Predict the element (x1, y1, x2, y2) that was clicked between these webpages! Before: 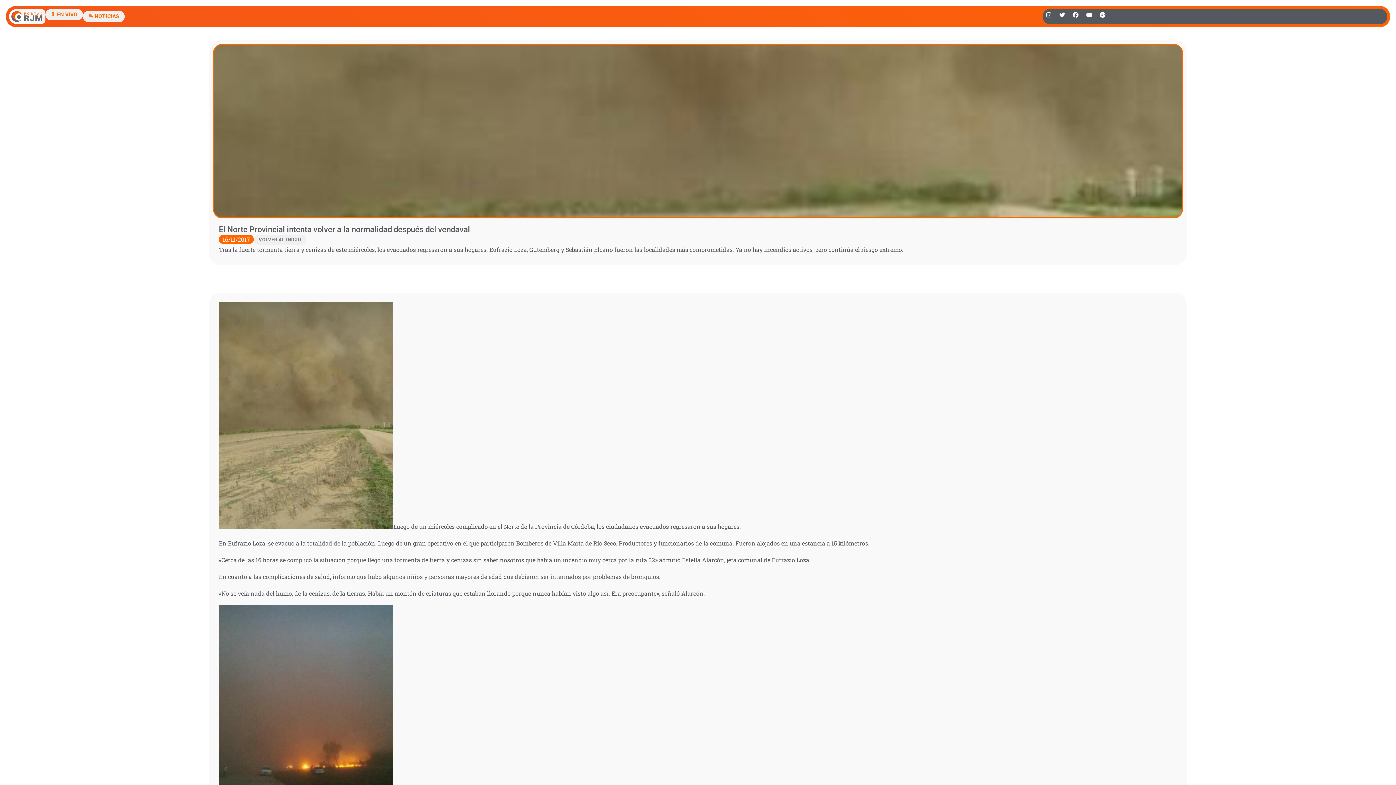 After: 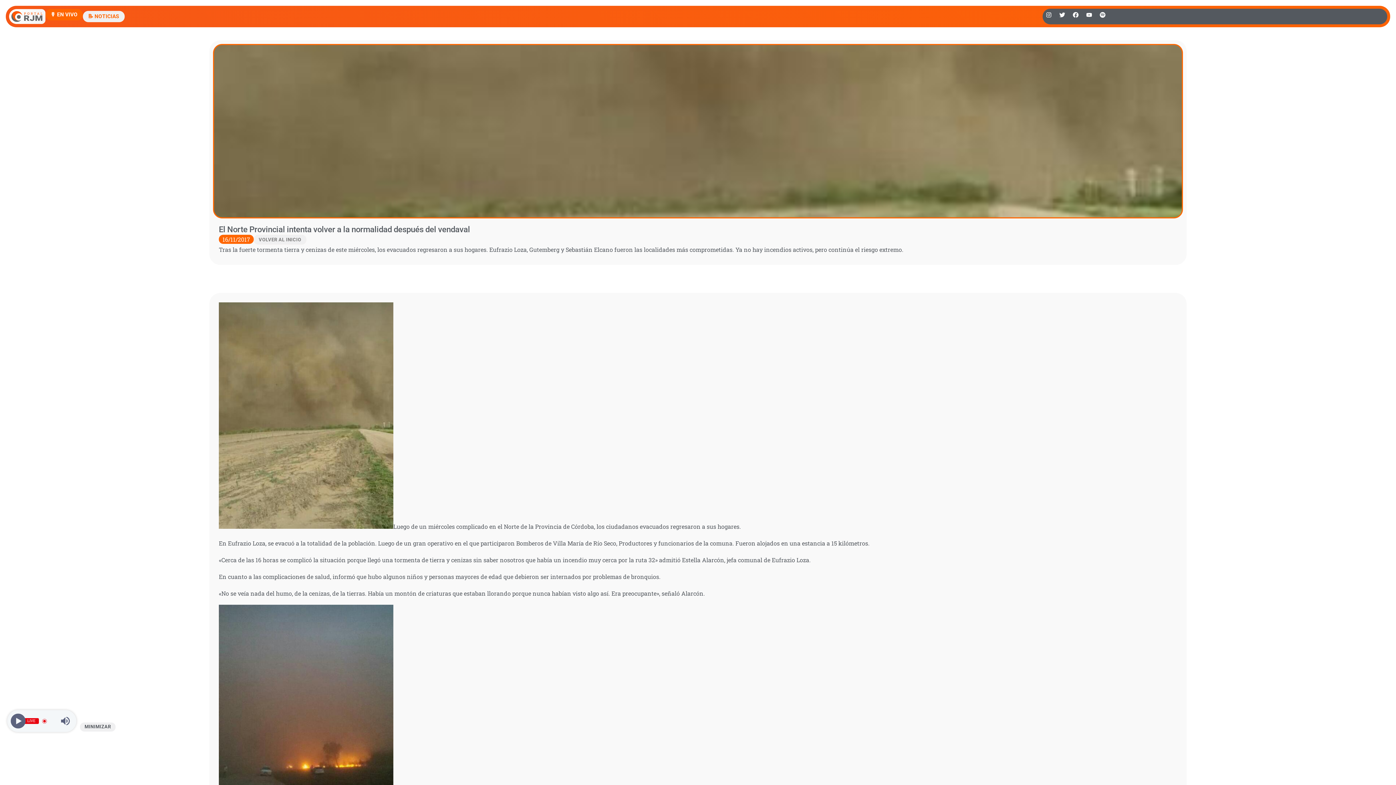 Action: bbox: (45, 8, 82, 20) label: 🎙️ EN VIVO